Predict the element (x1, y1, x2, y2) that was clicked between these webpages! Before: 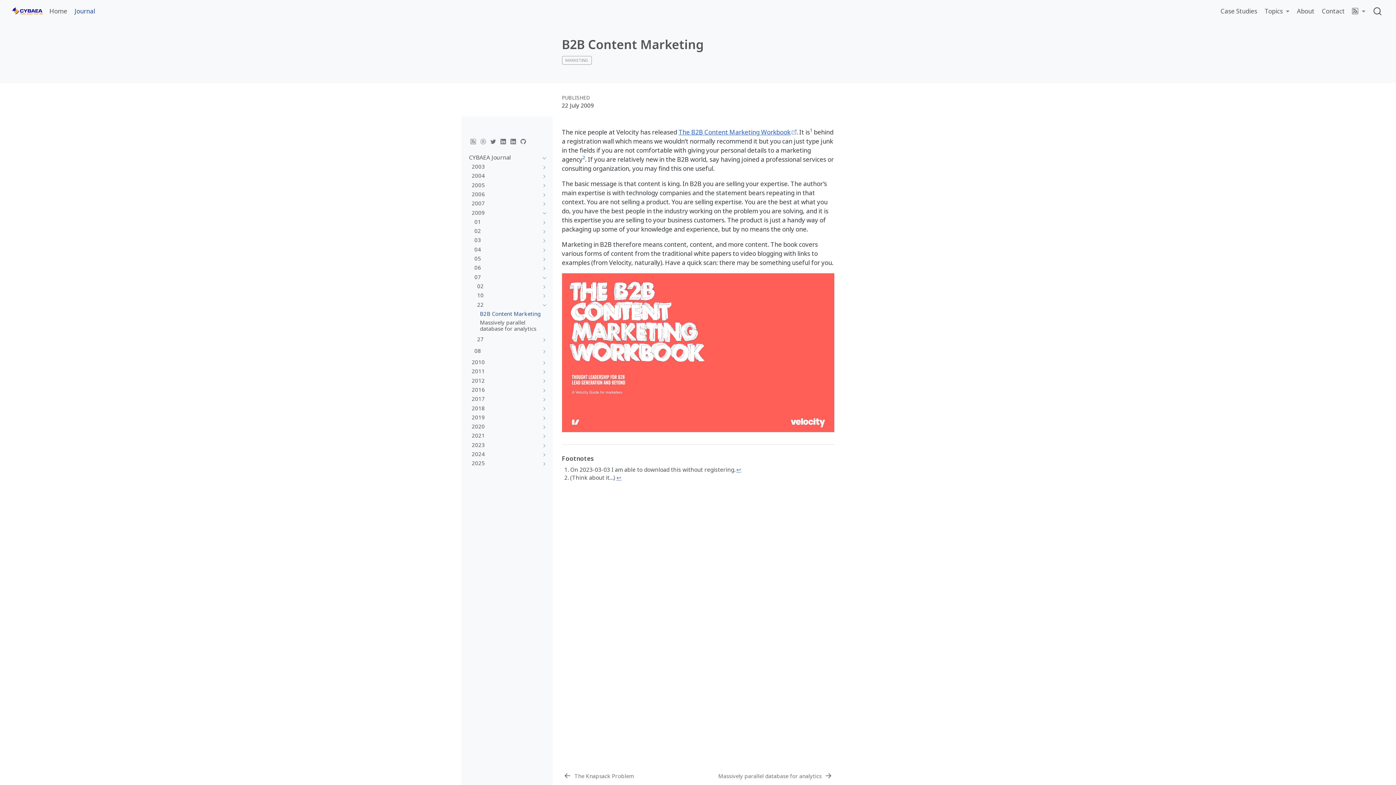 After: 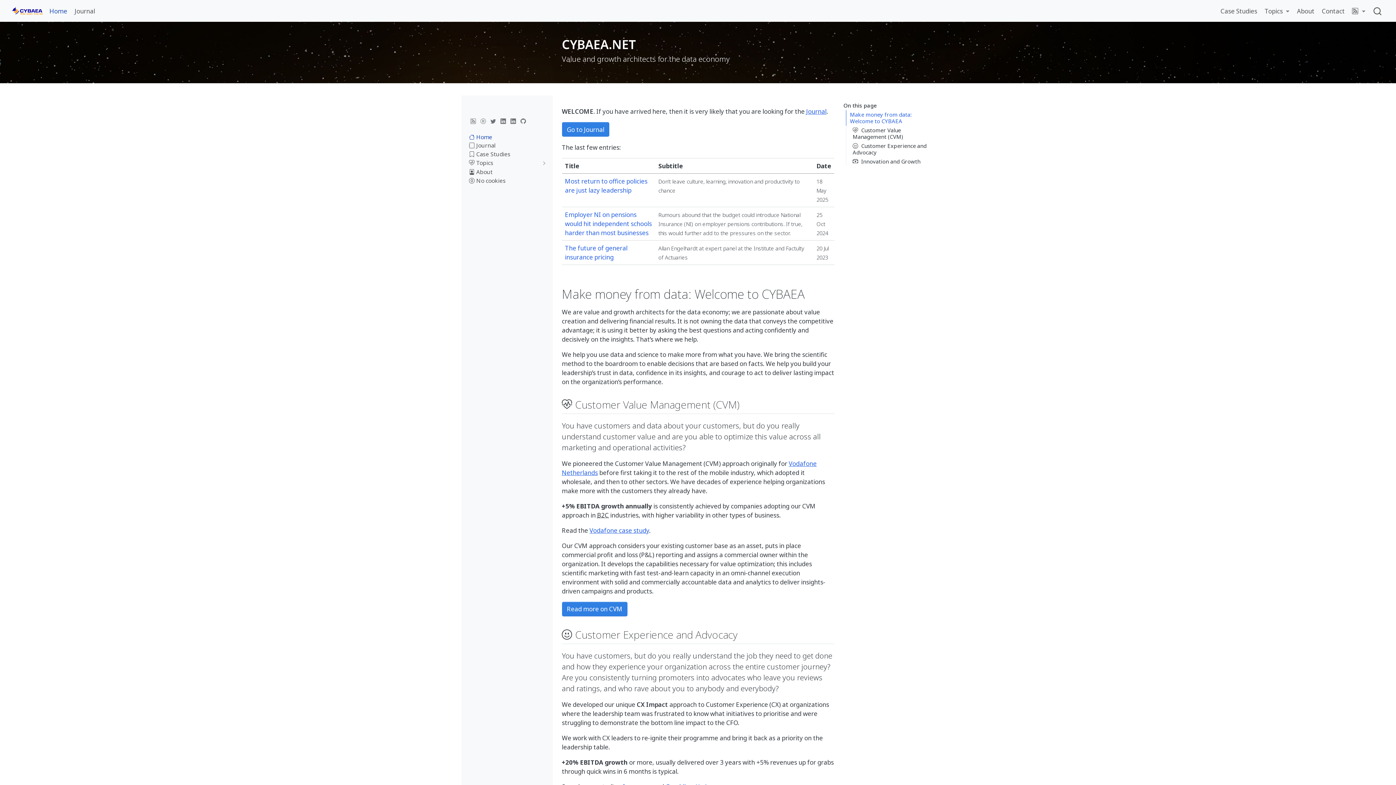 Action: bbox: (10, 4, 44, 17)